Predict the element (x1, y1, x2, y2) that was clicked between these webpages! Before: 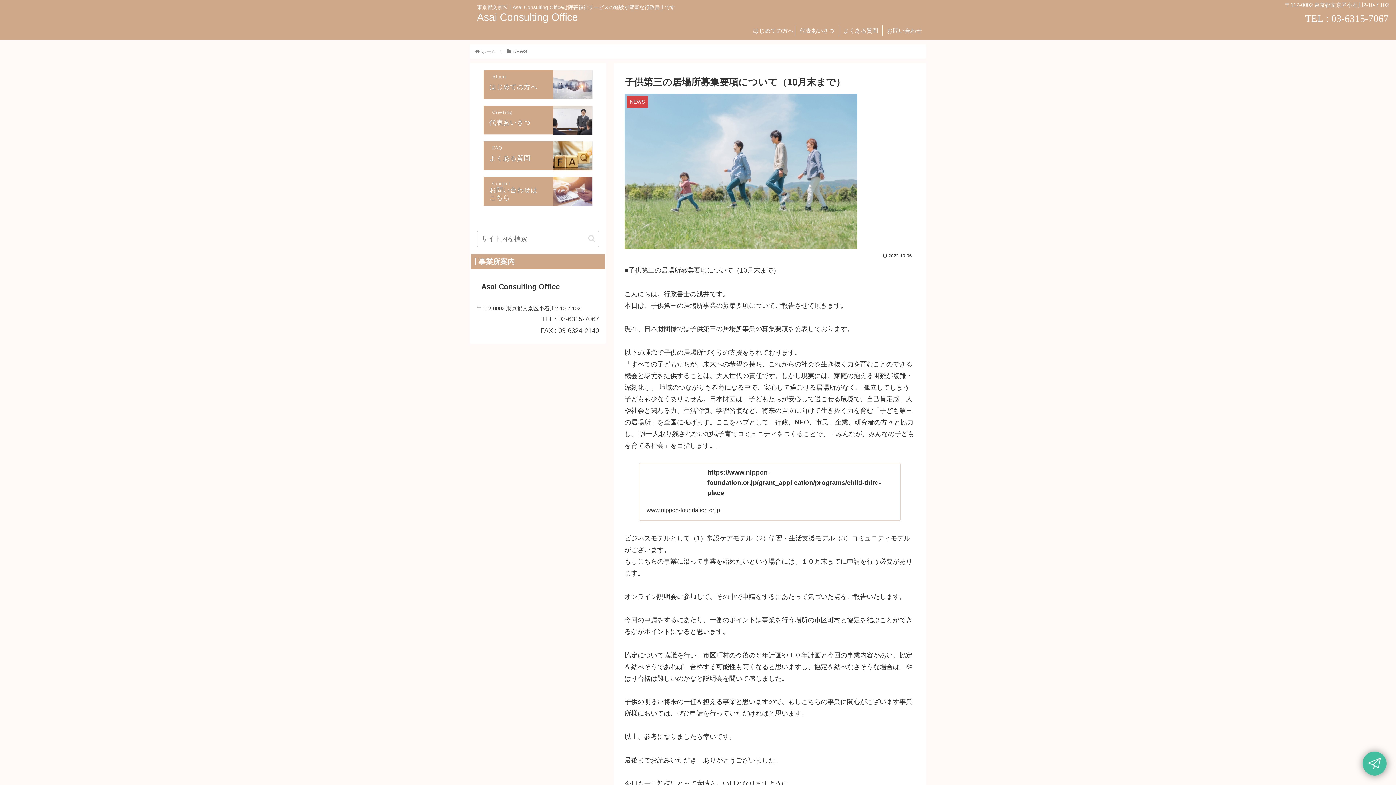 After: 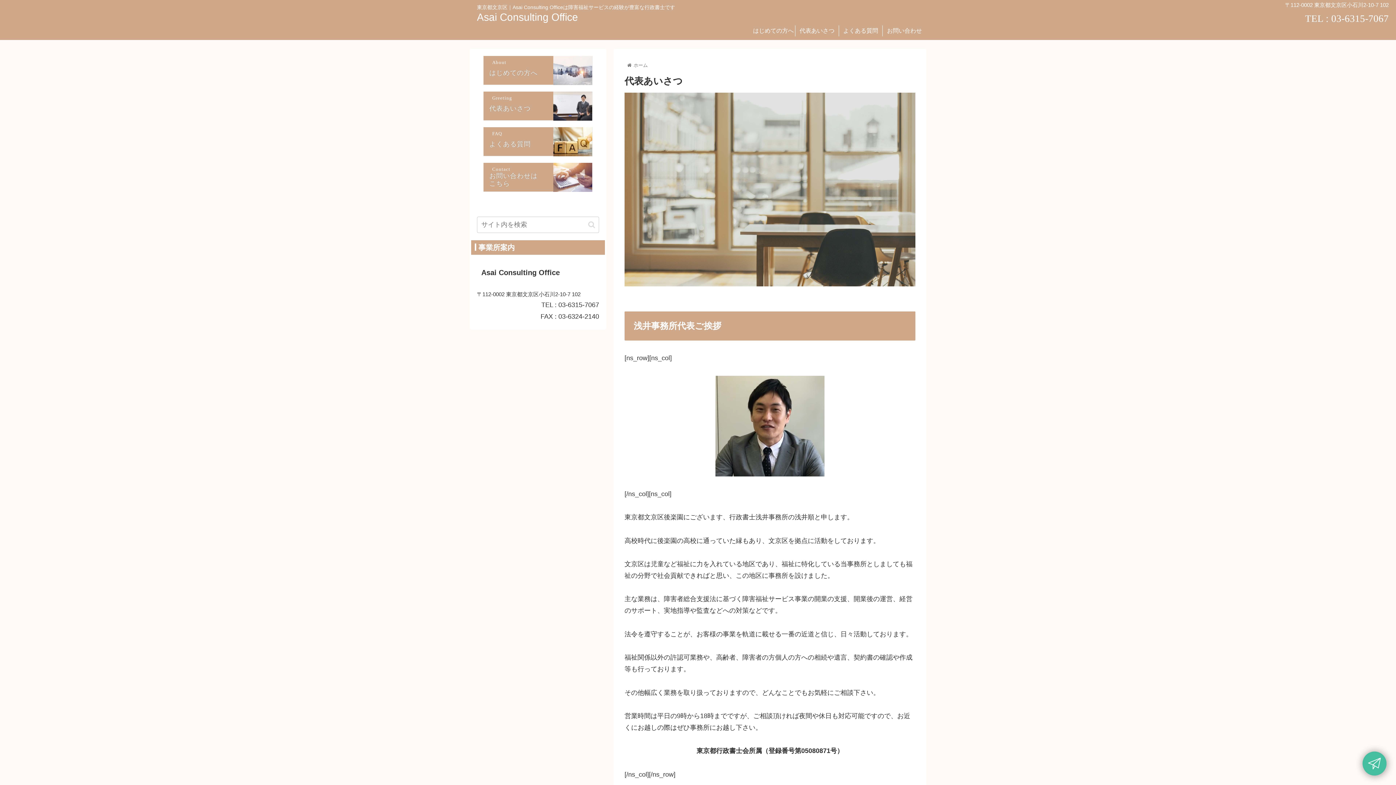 Action: bbox: (795, 25, 838, 36) label: 代表あいさつ